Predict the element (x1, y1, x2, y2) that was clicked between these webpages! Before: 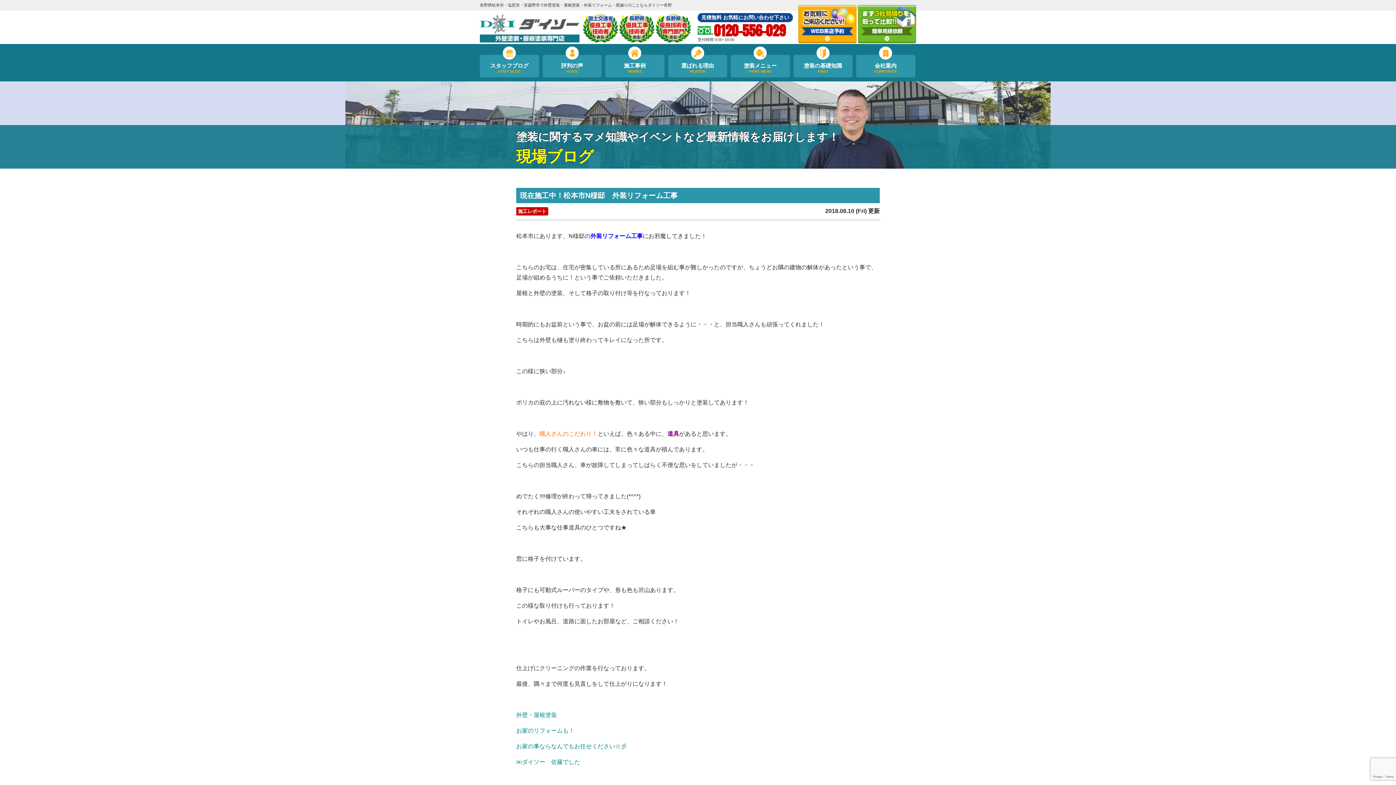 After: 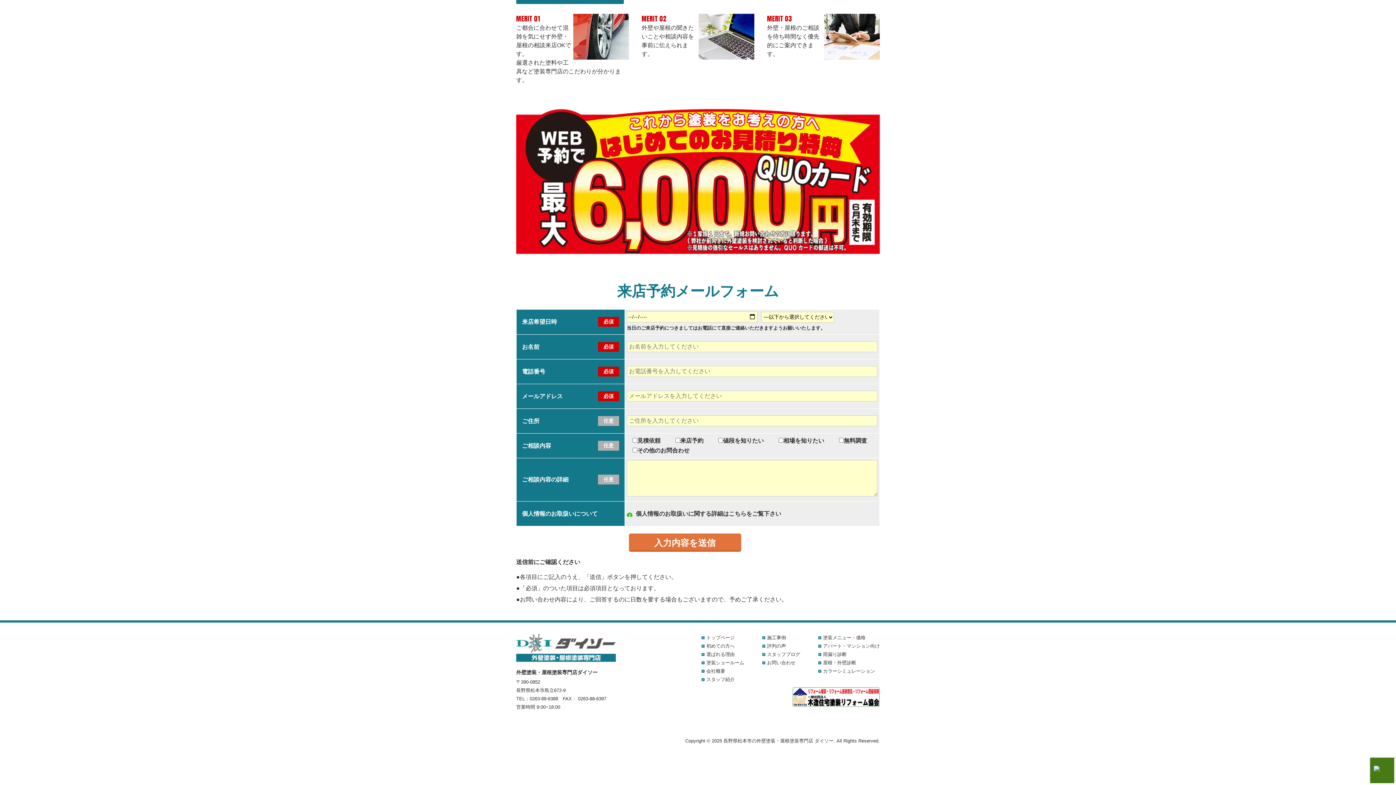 Action: bbox: (798, 34, 856, 41)